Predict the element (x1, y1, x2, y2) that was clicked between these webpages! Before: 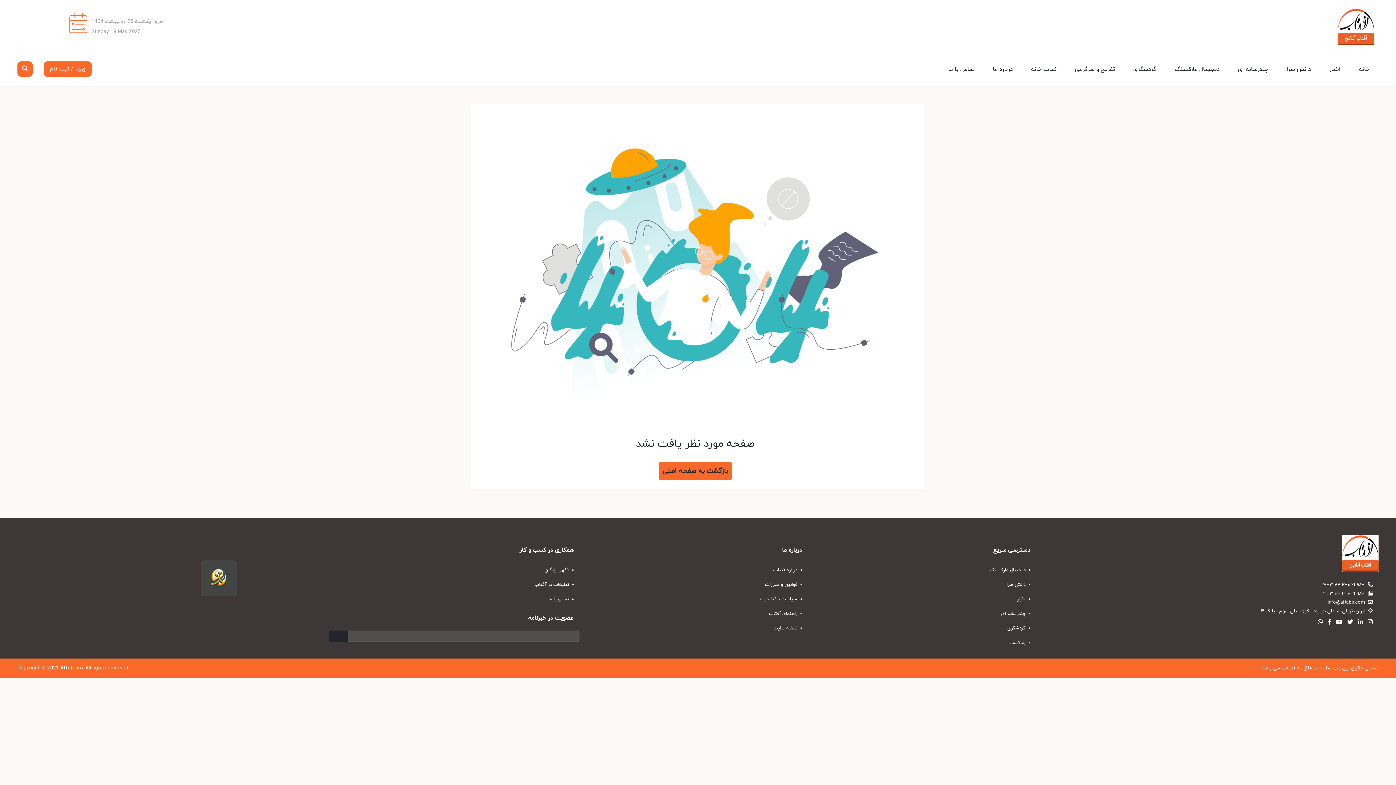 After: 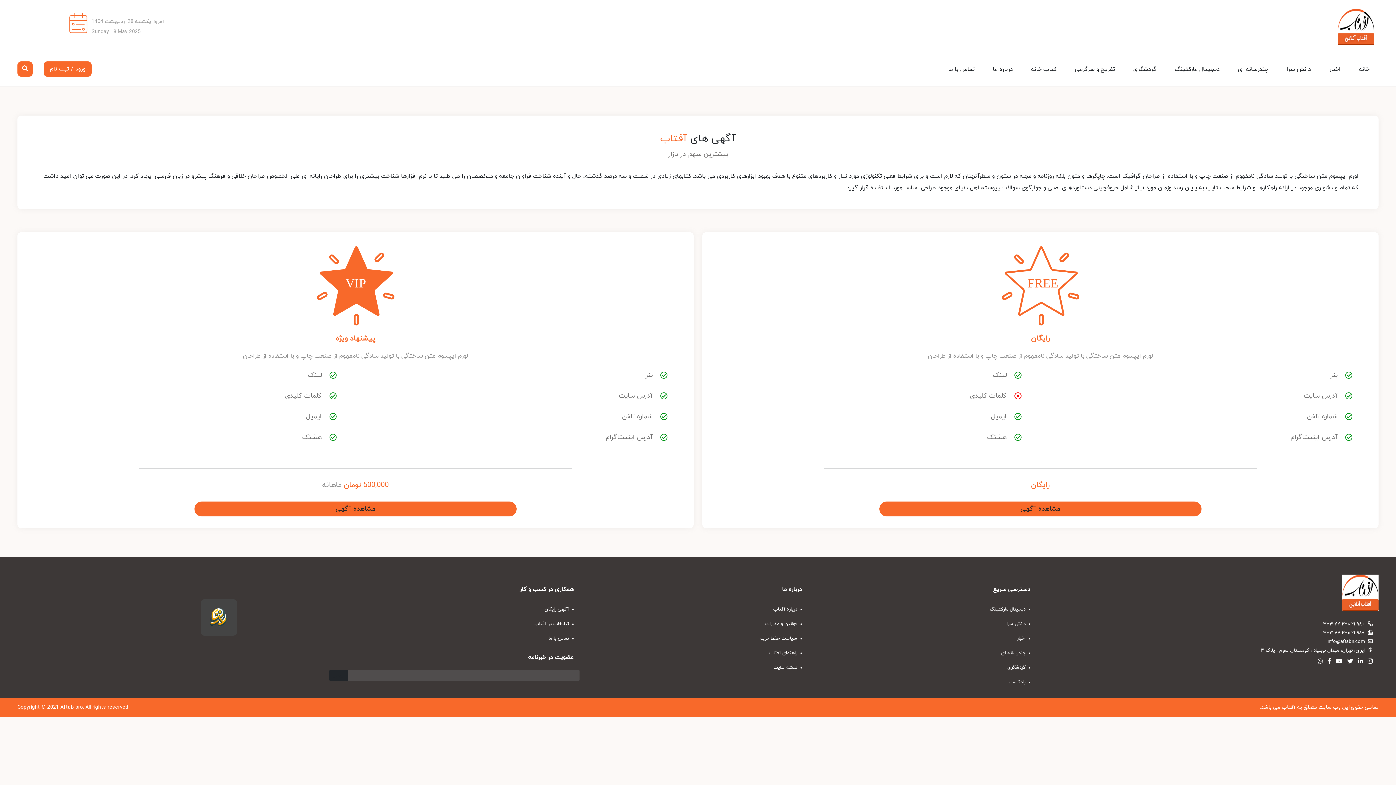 Action: bbox: (245, 562, 579, 577) label:  آگهی رایگان